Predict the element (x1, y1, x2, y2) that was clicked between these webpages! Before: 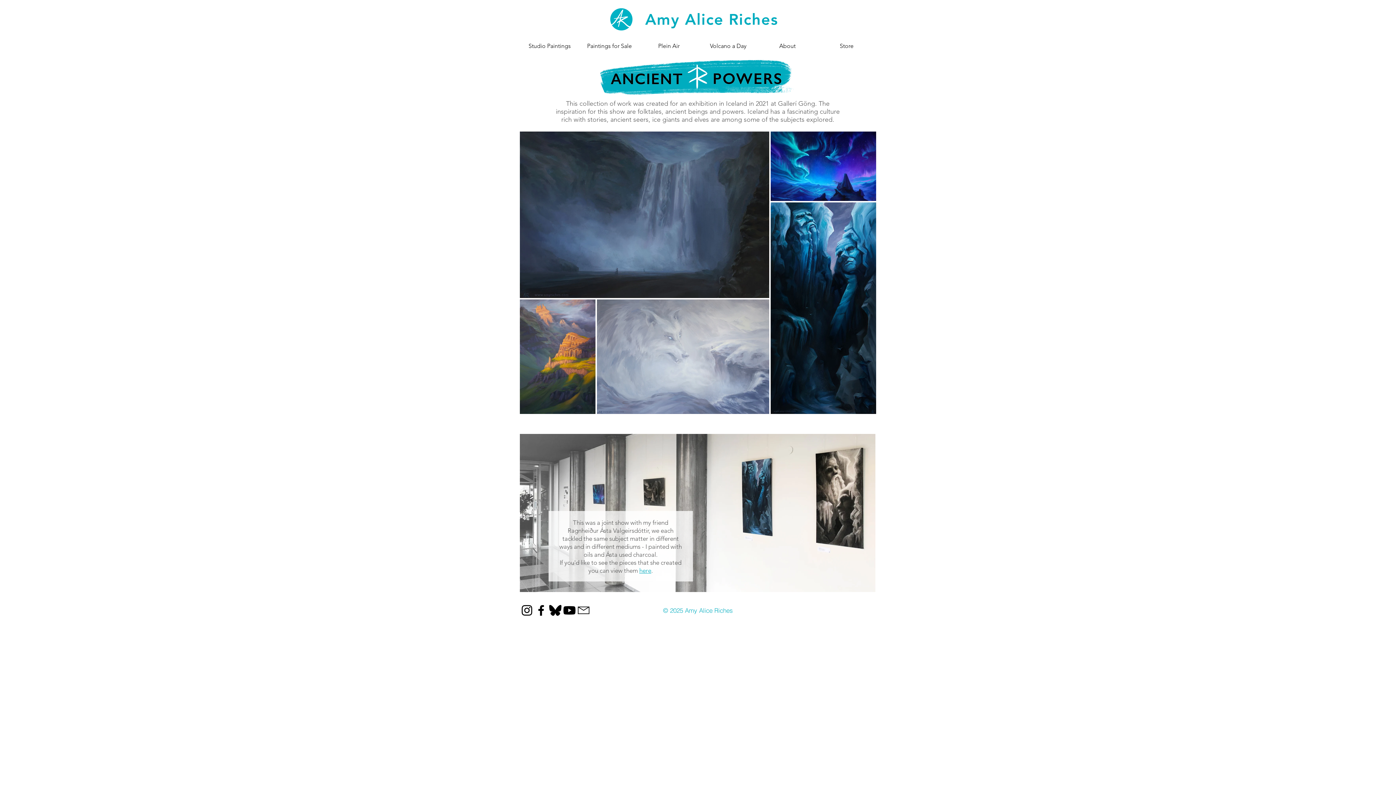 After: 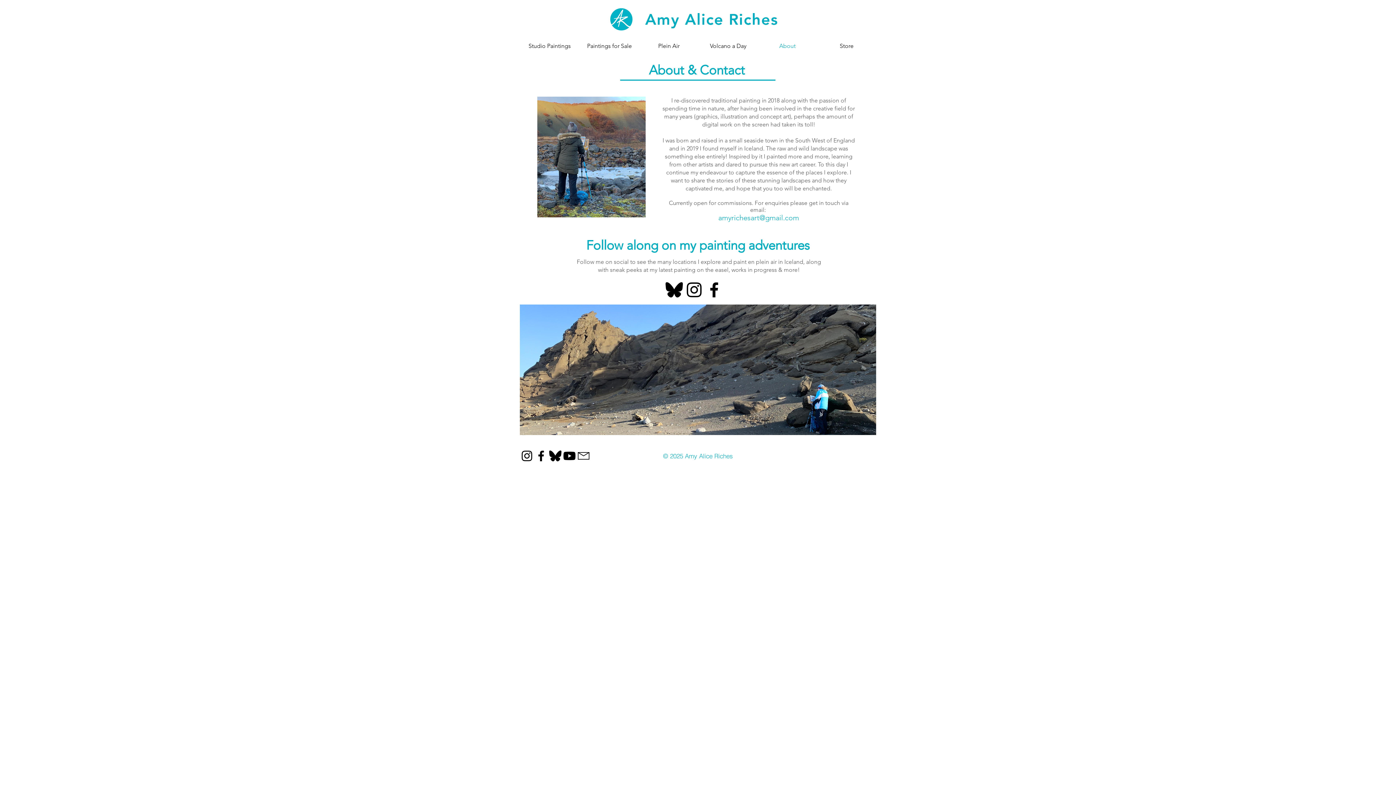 Action: bbox: (757, 40, 817, 52) label: About